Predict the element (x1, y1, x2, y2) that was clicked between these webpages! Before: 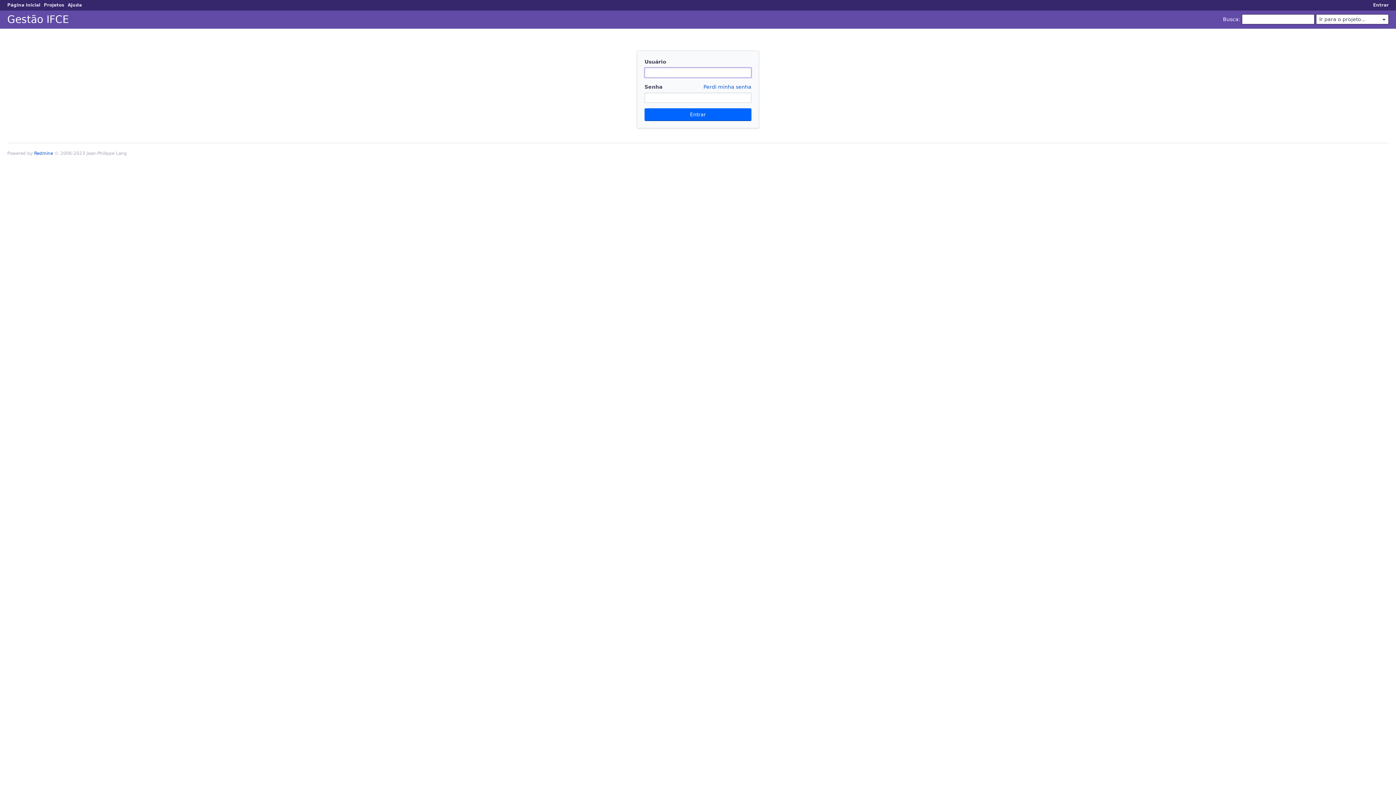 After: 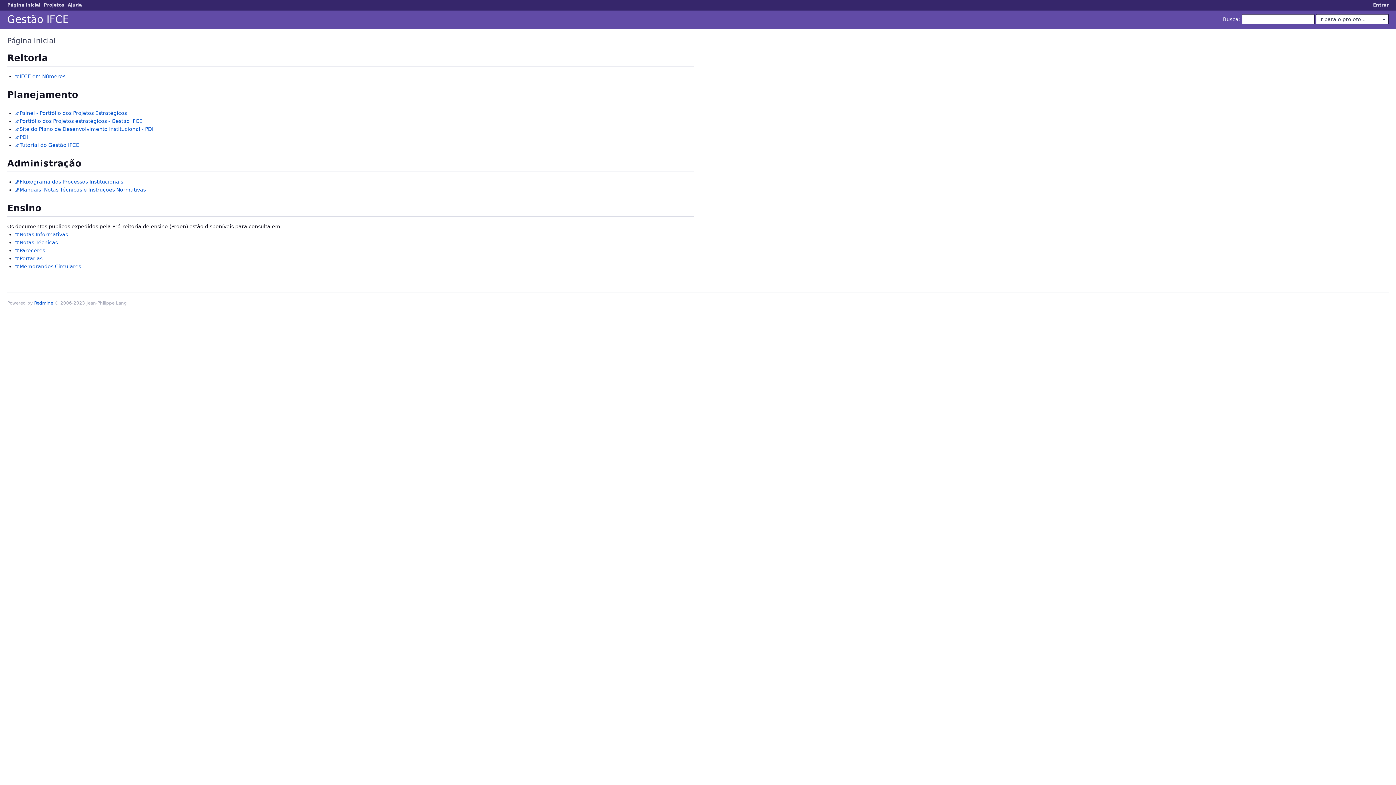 Action: label: Página inicial bbox: (7, 2, 40, 7)